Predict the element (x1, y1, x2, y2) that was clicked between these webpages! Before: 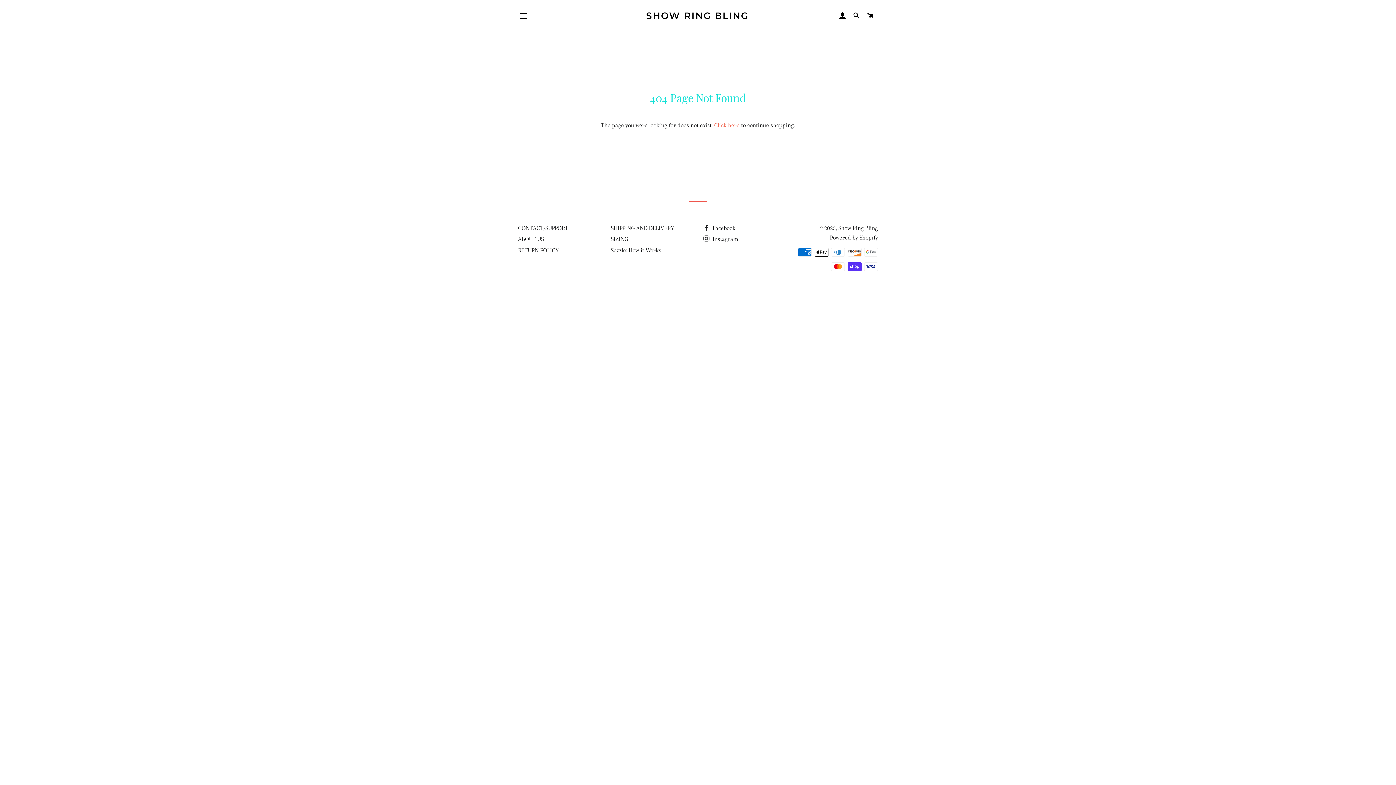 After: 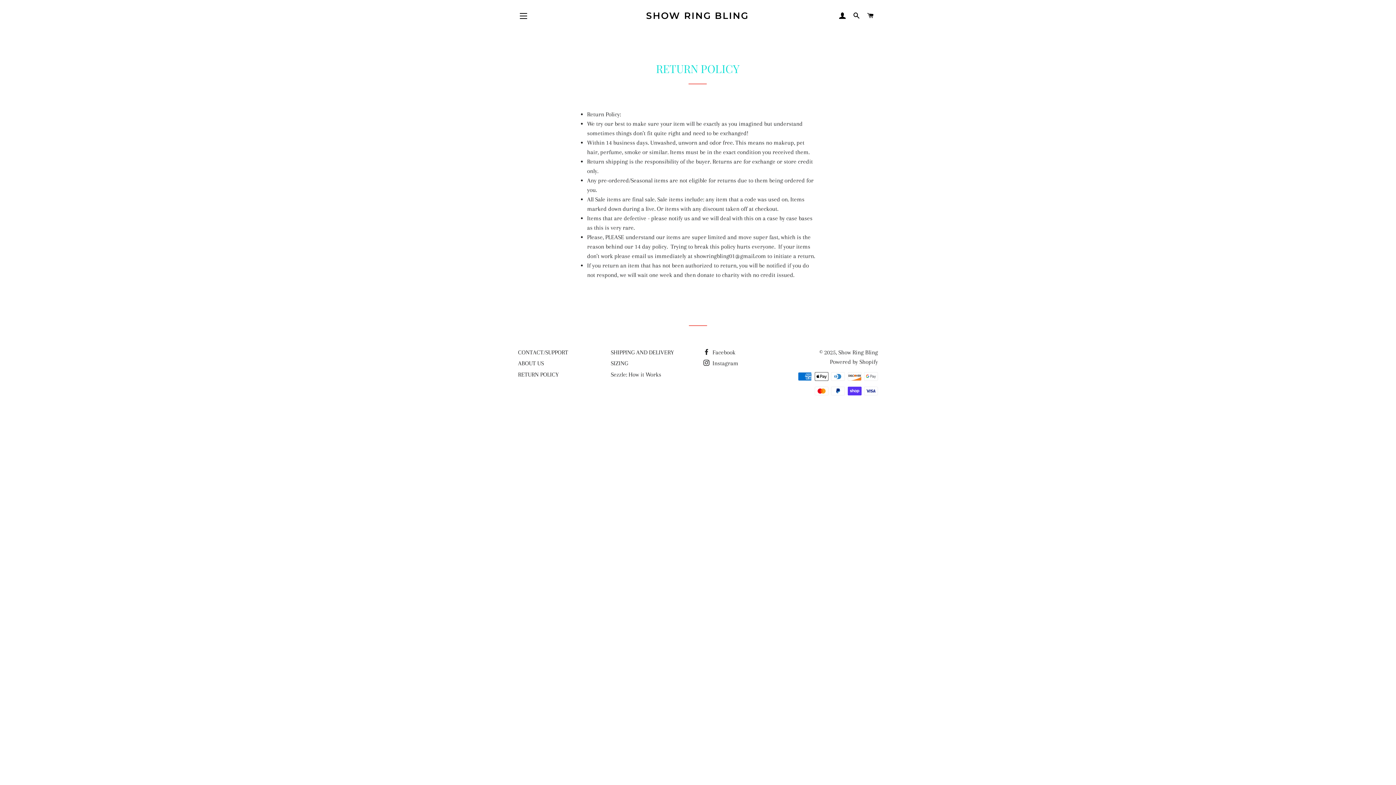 Action: bbox: (518, 246, 558, 253) label: RETURN POLICY